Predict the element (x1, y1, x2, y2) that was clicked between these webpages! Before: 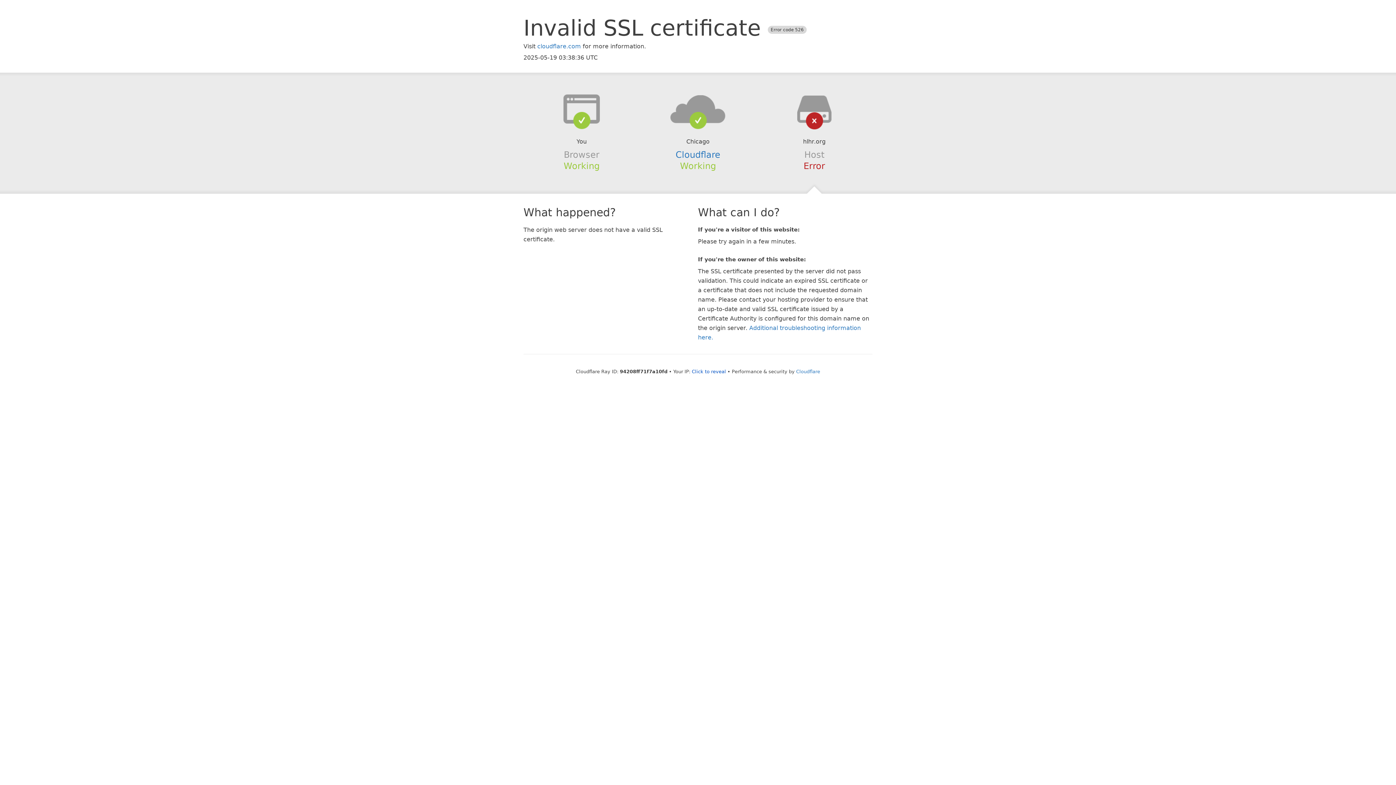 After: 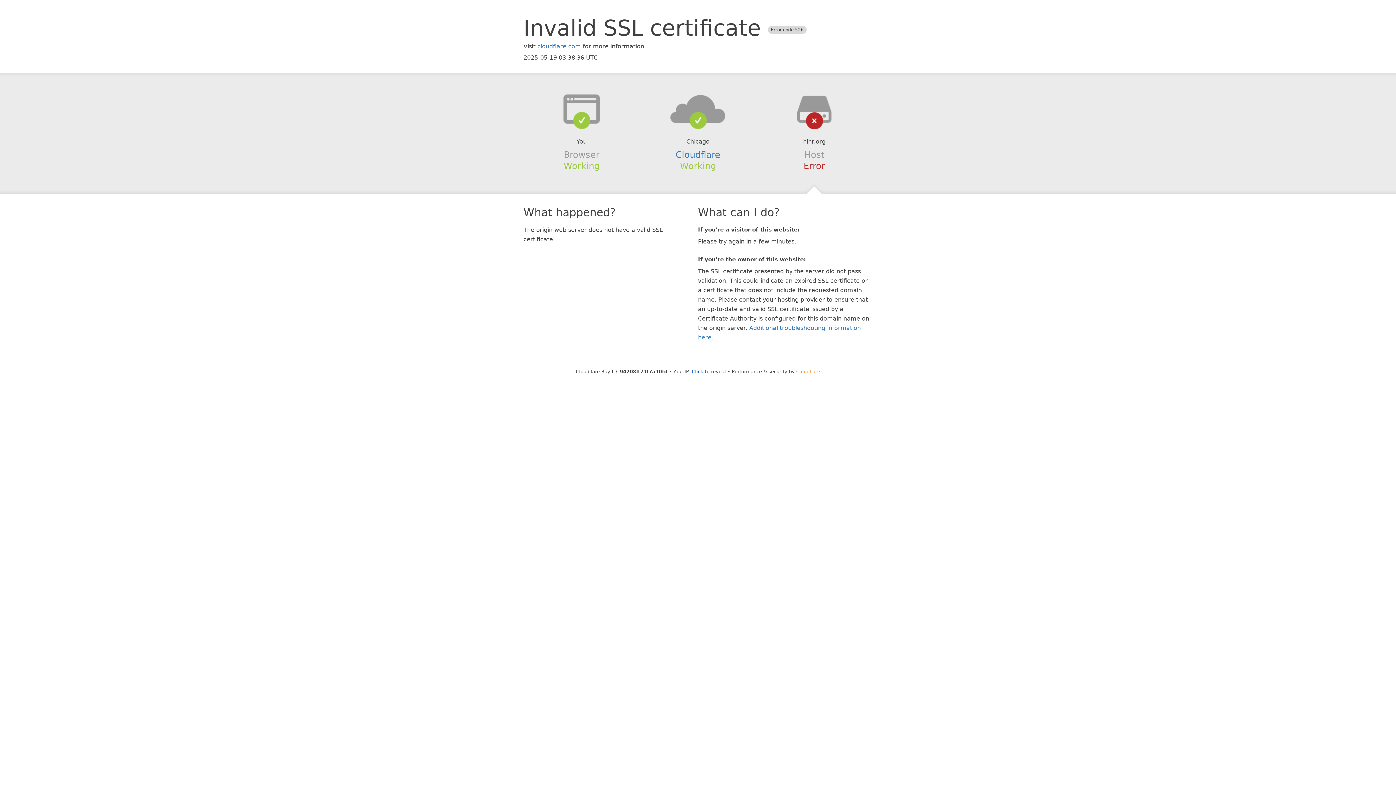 Action: bbox: (796, 368, 820, 374) label: Cloudflare